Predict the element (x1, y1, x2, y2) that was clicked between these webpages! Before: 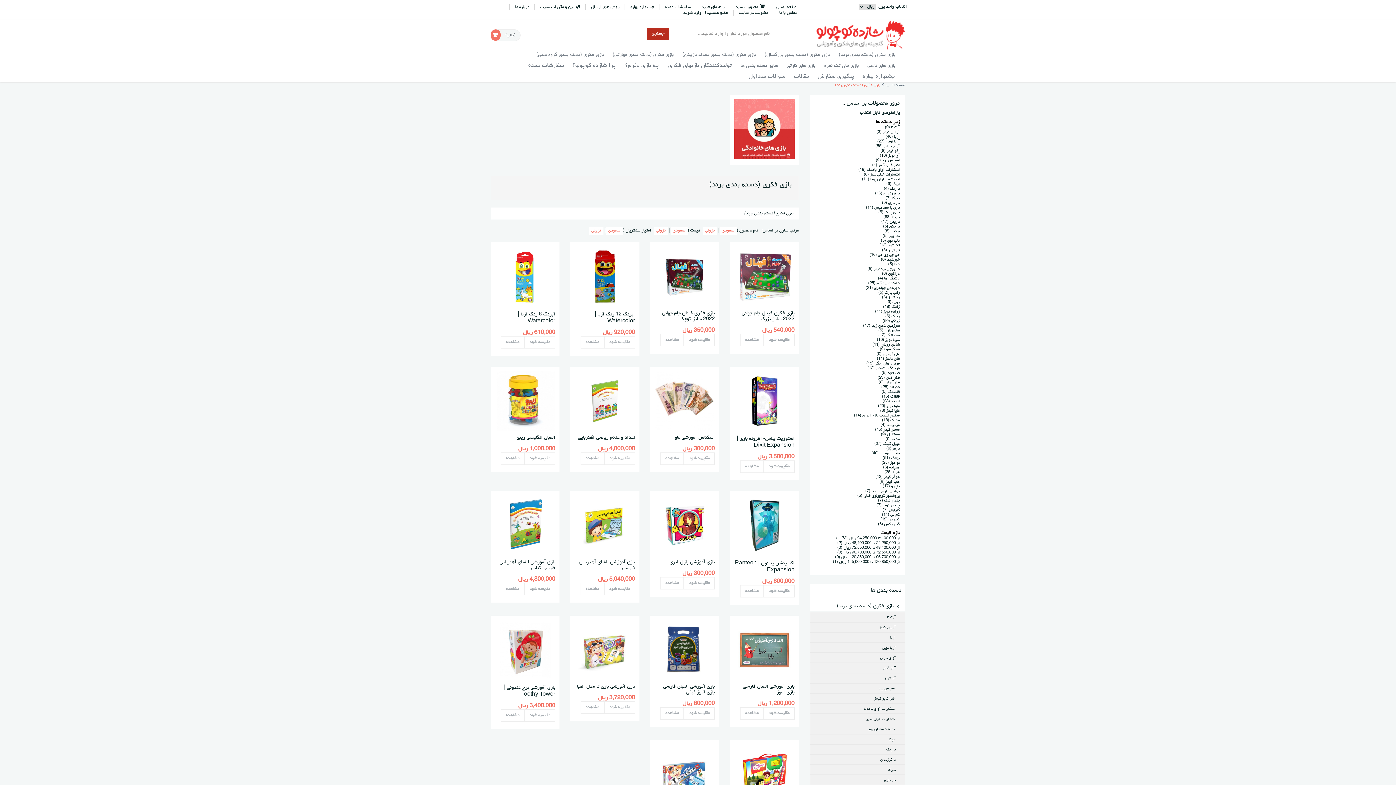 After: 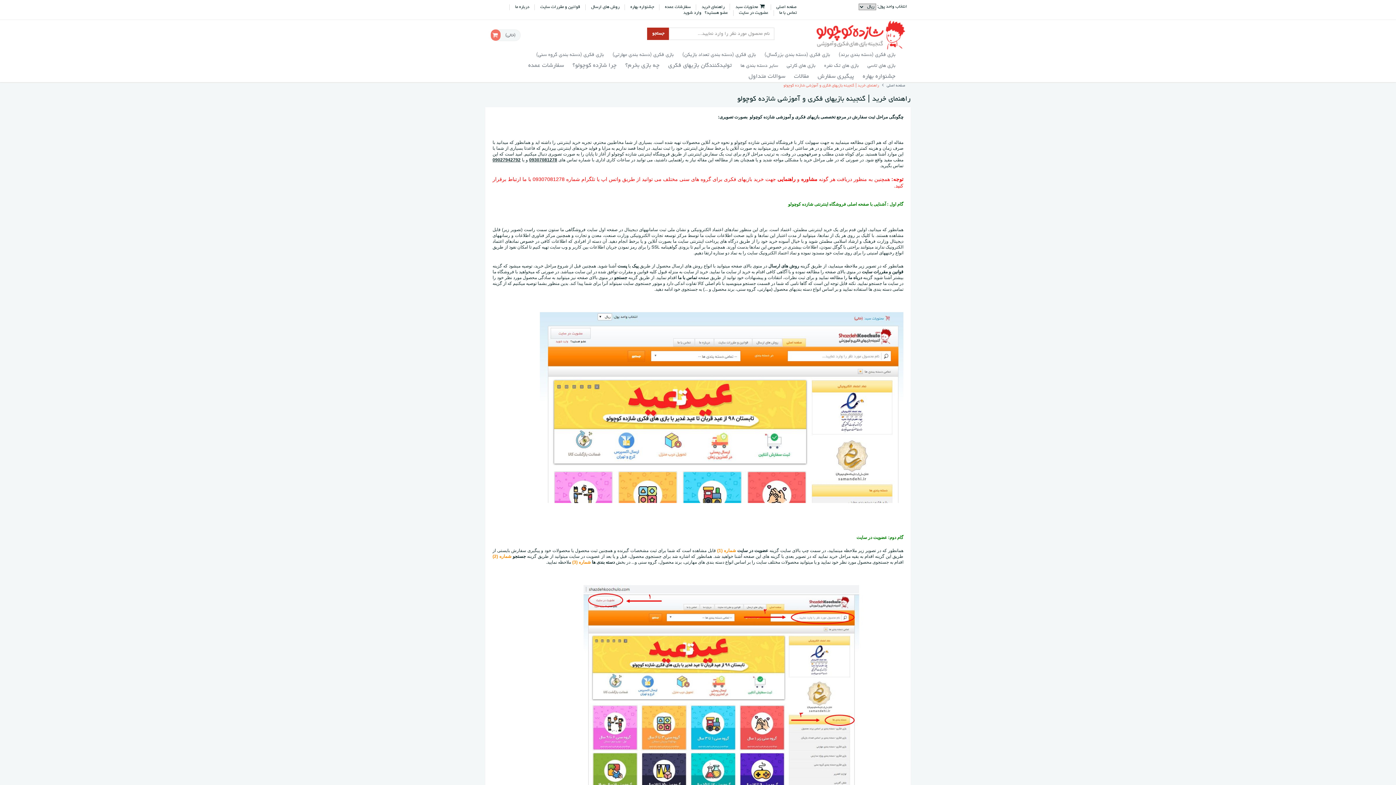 Action: label: راهنمای خرید bbox: (701, 4, 724, 9)